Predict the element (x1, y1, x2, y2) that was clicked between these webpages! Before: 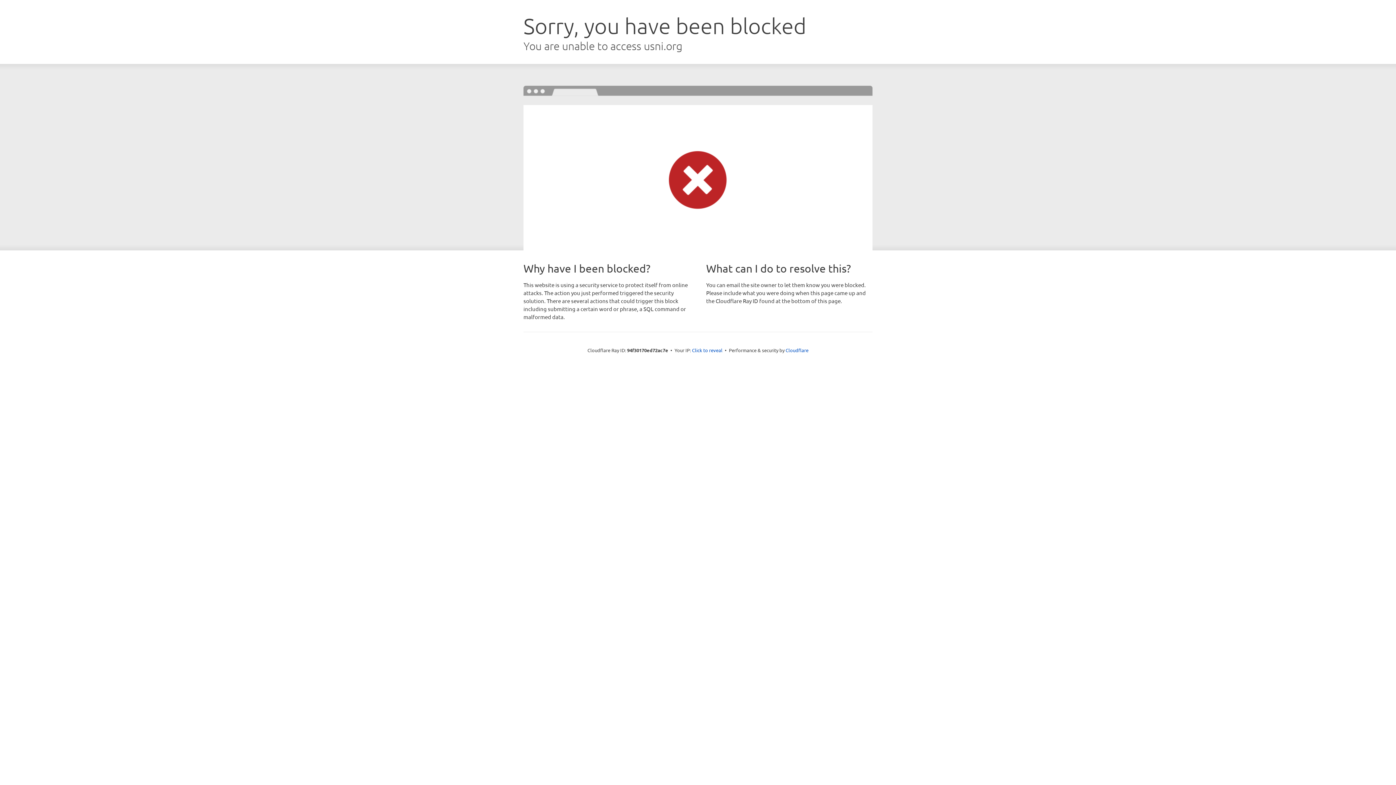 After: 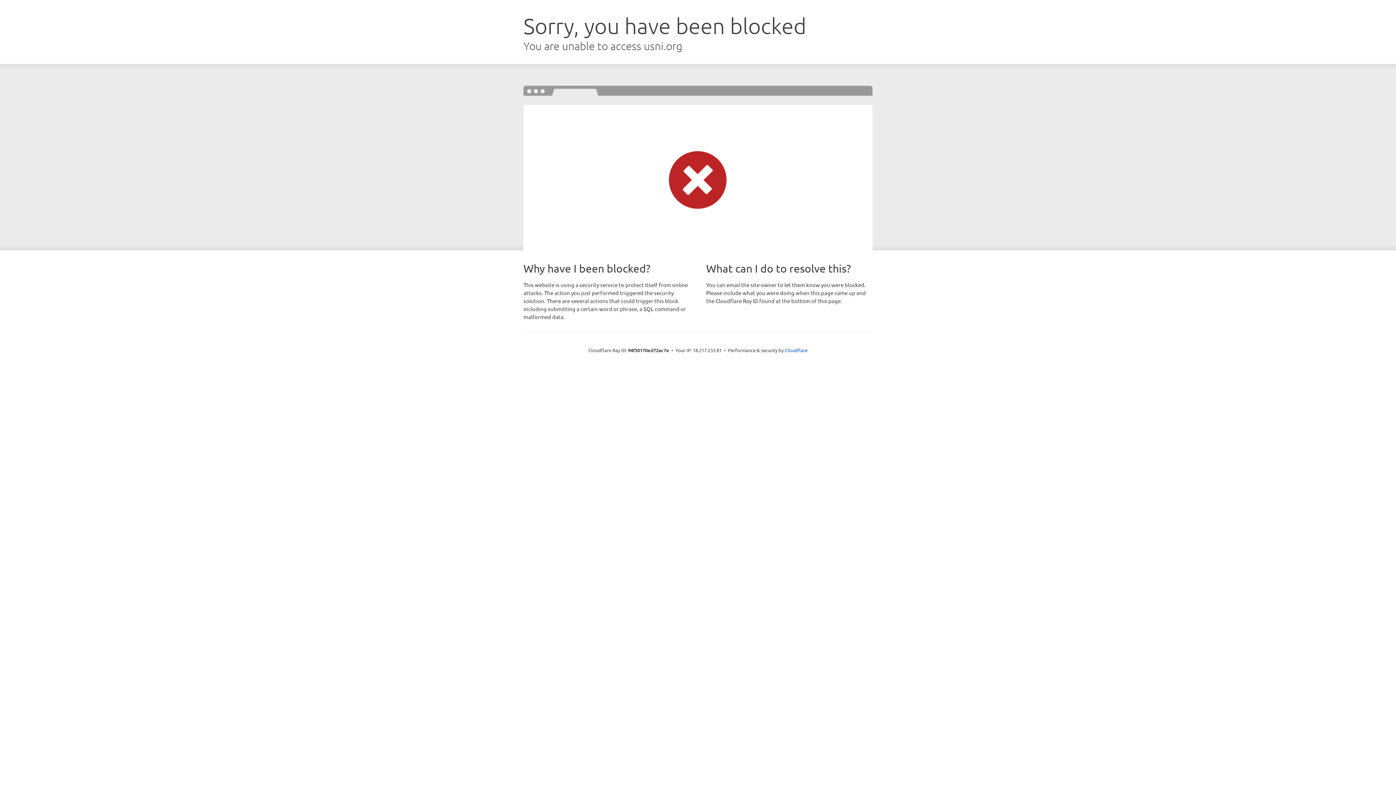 Action: bbox: (692, 346, 722, 353) label: Click to reveal